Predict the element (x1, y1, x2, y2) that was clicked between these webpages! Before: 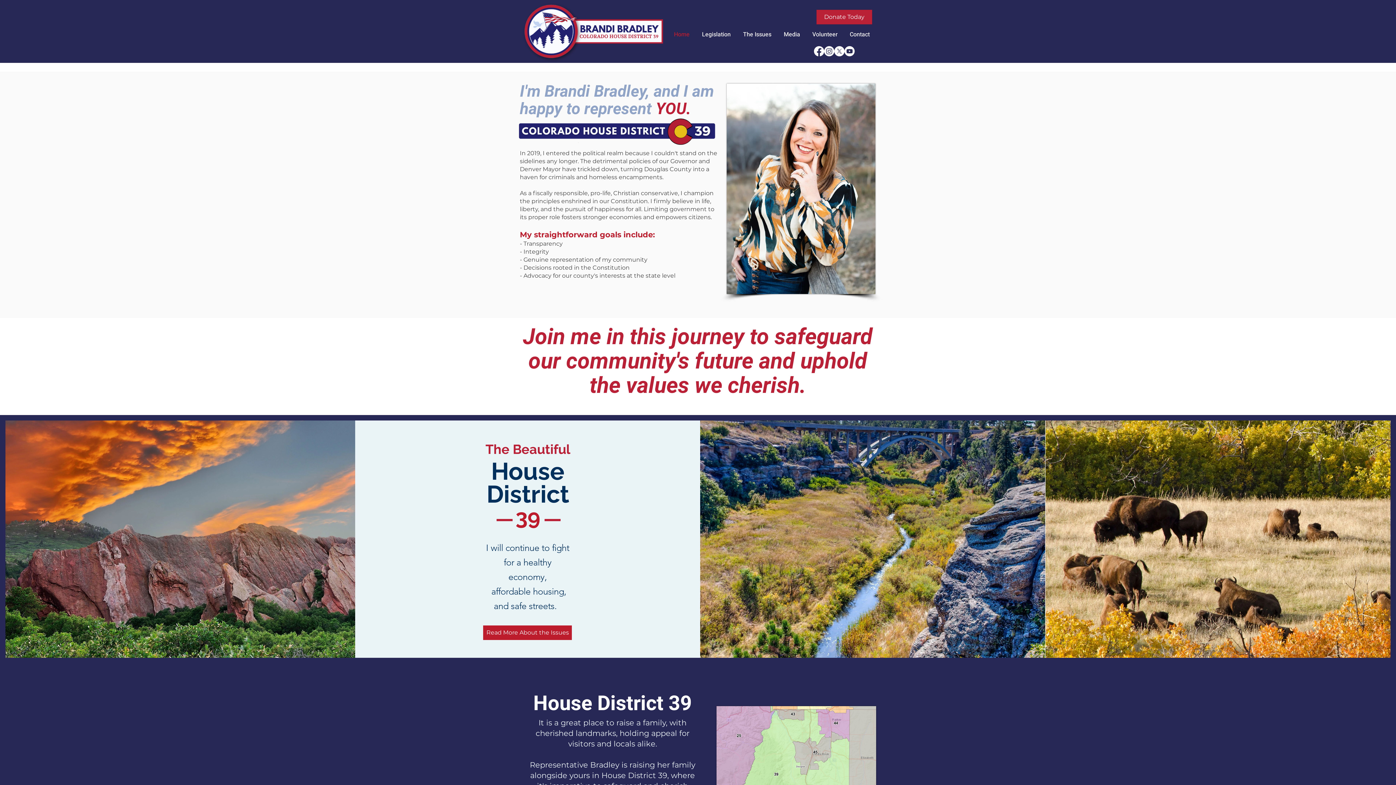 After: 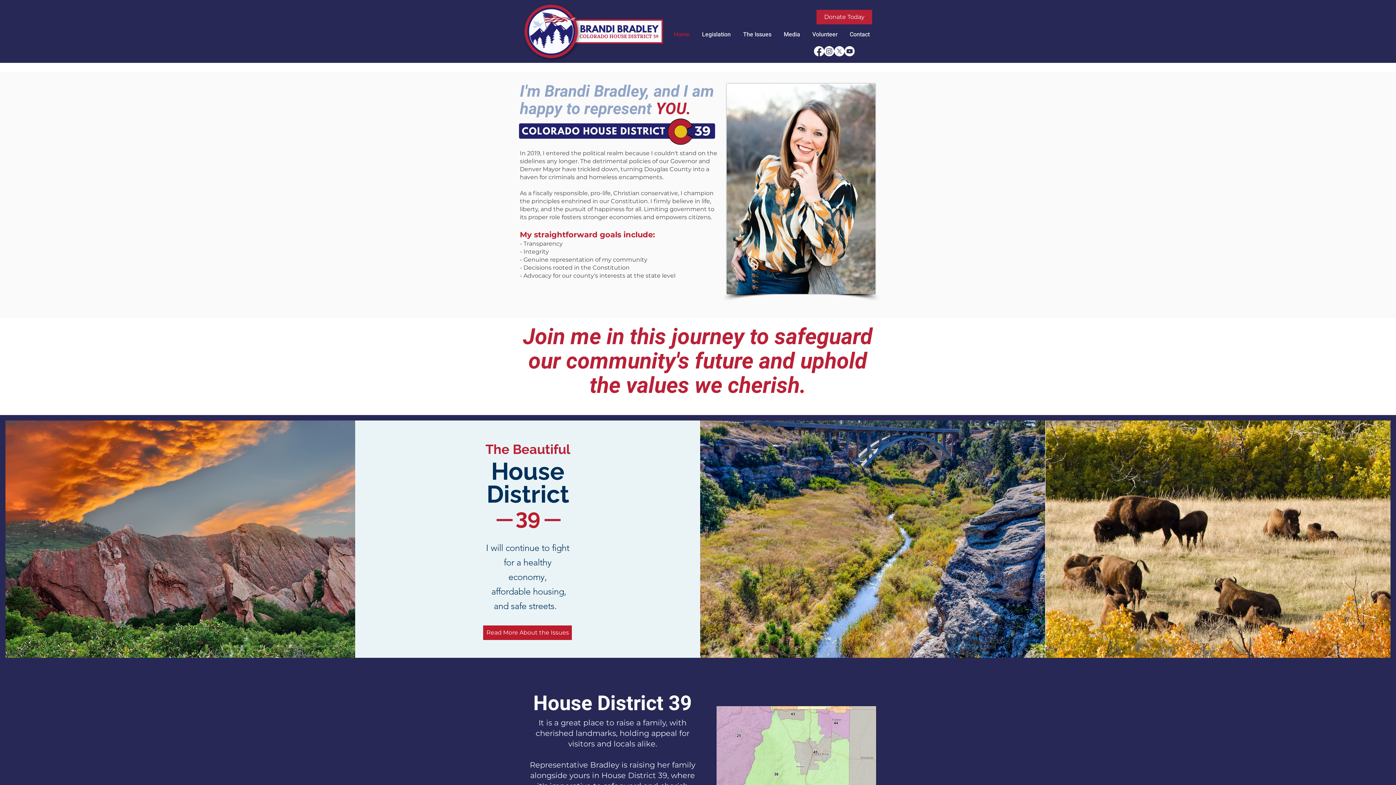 Action: bbox: (519, 0, 668, 62)